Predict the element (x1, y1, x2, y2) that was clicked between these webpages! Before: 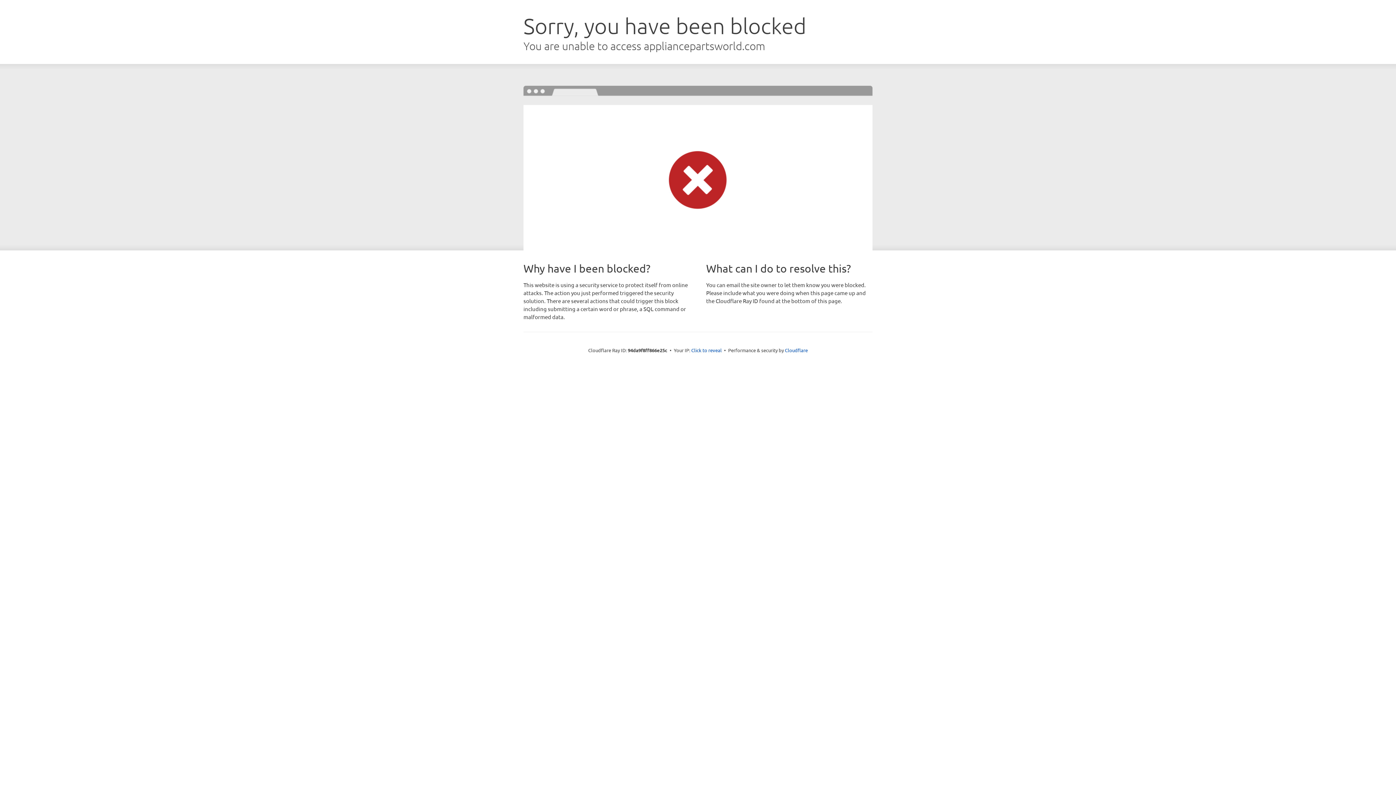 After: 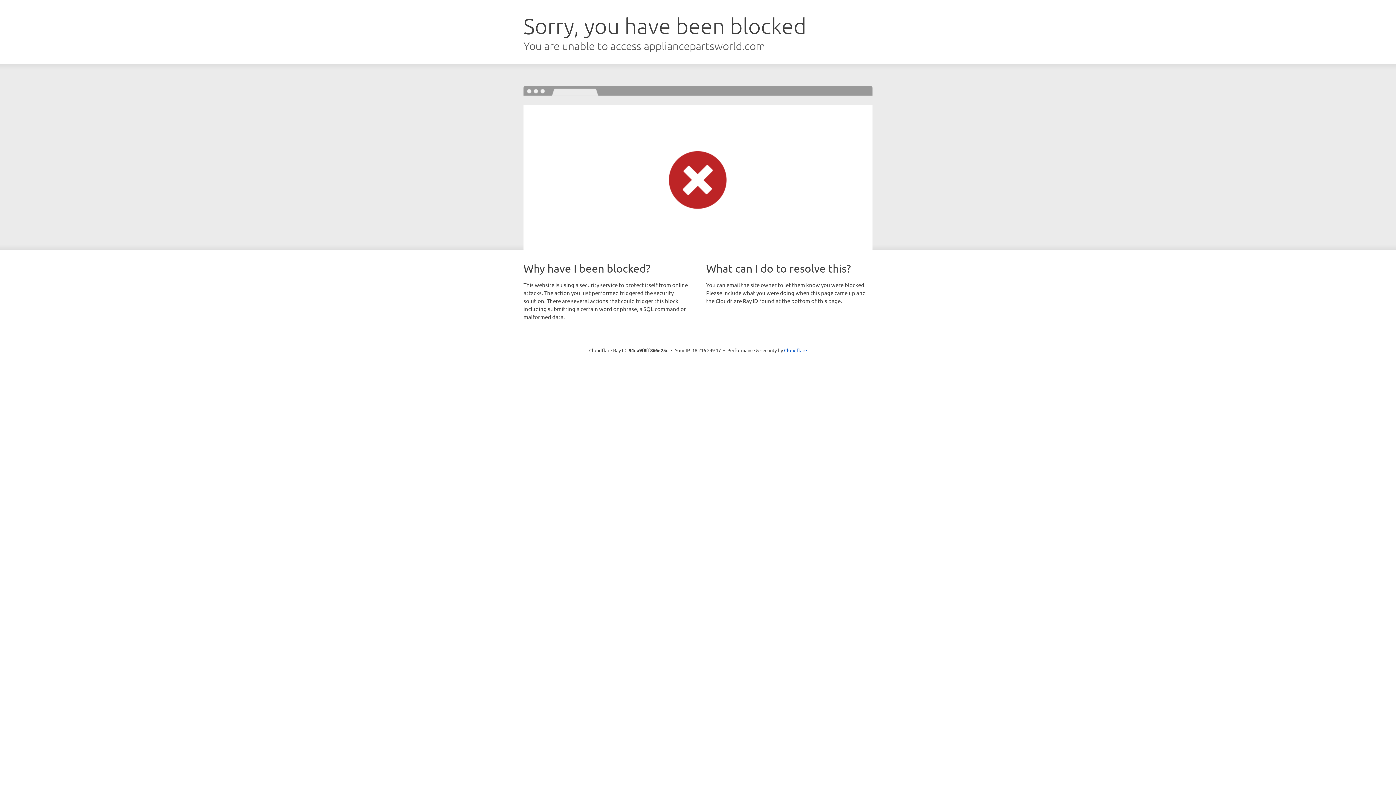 Action: label: Click to reveal bbox: (691, 346, 722, 353)